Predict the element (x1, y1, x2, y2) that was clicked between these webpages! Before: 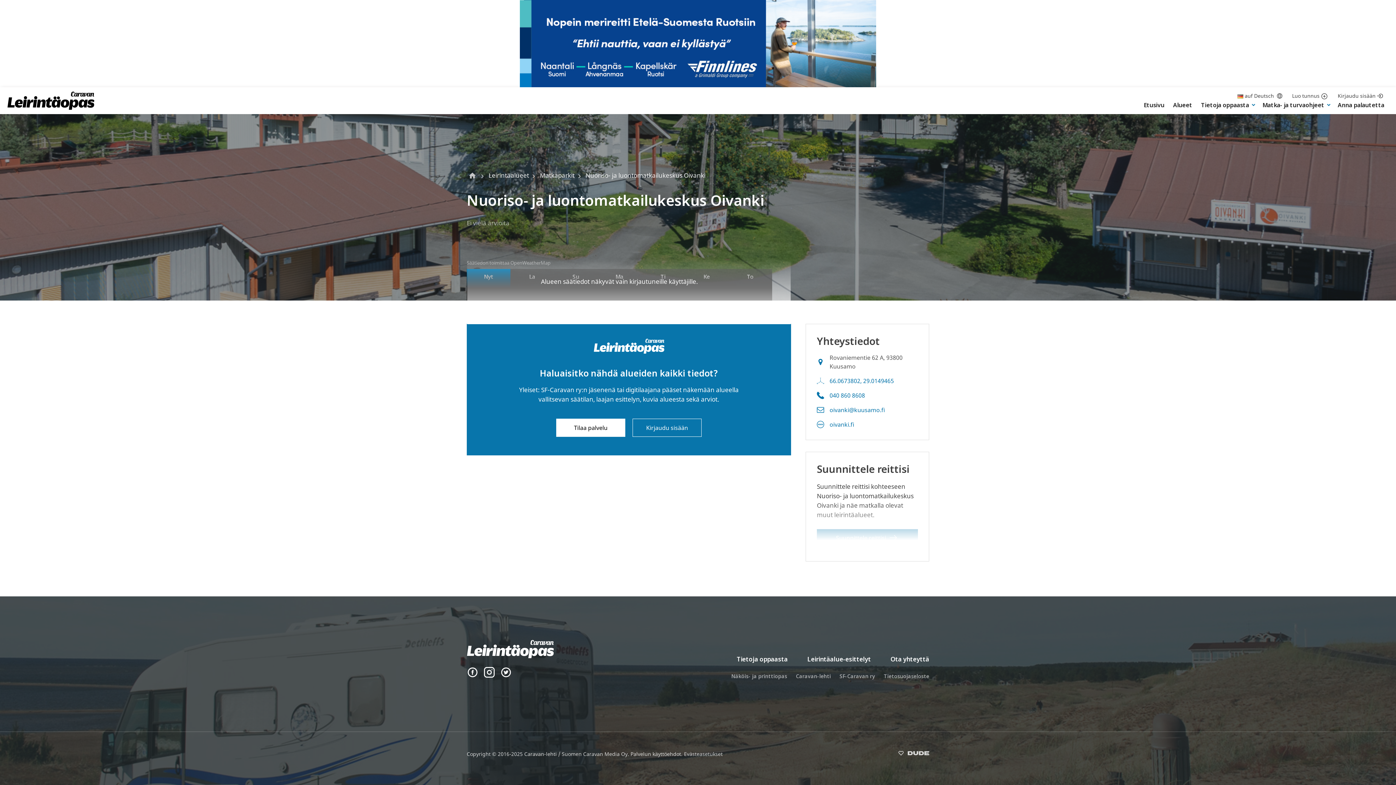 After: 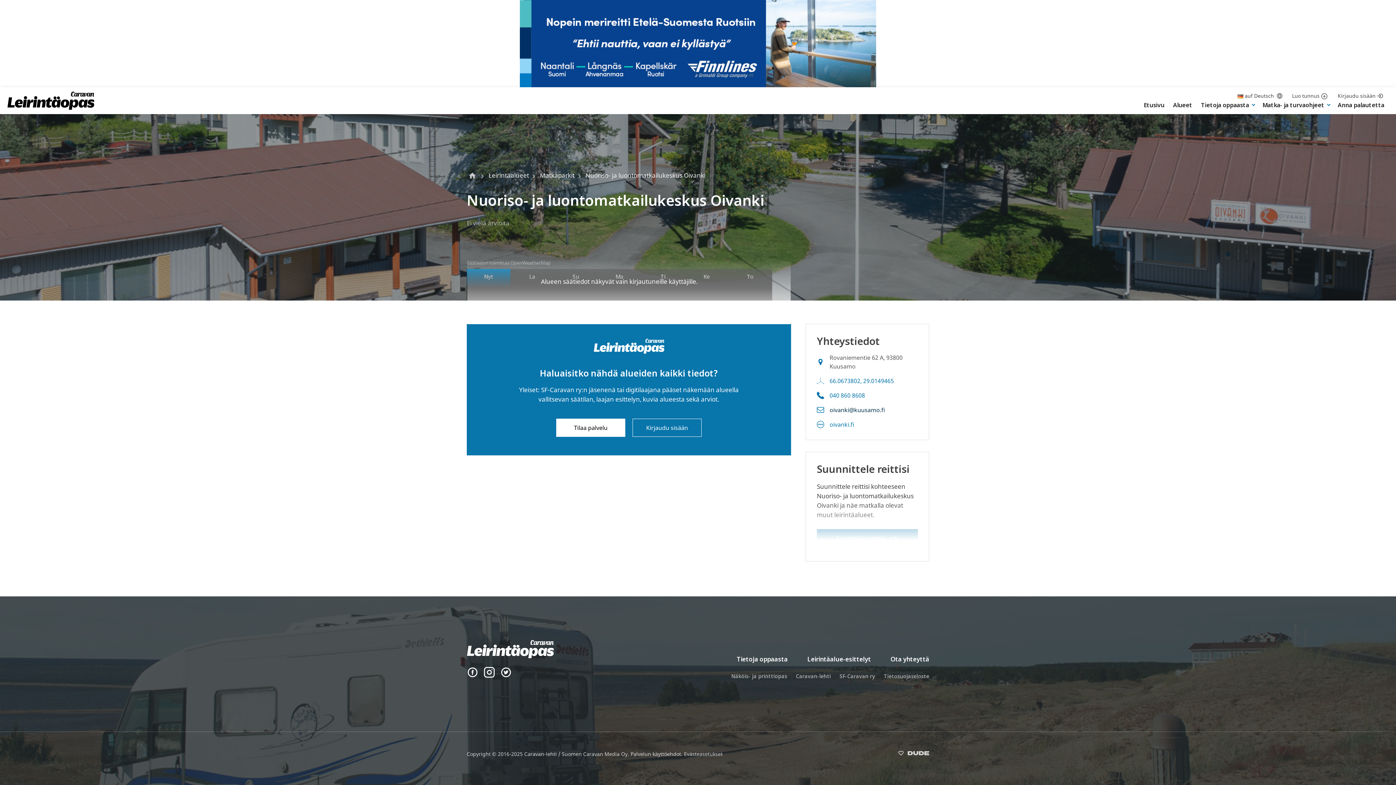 Action: label: oivanki@kuusamo.fi bbox: (829, 405, 885, 414)